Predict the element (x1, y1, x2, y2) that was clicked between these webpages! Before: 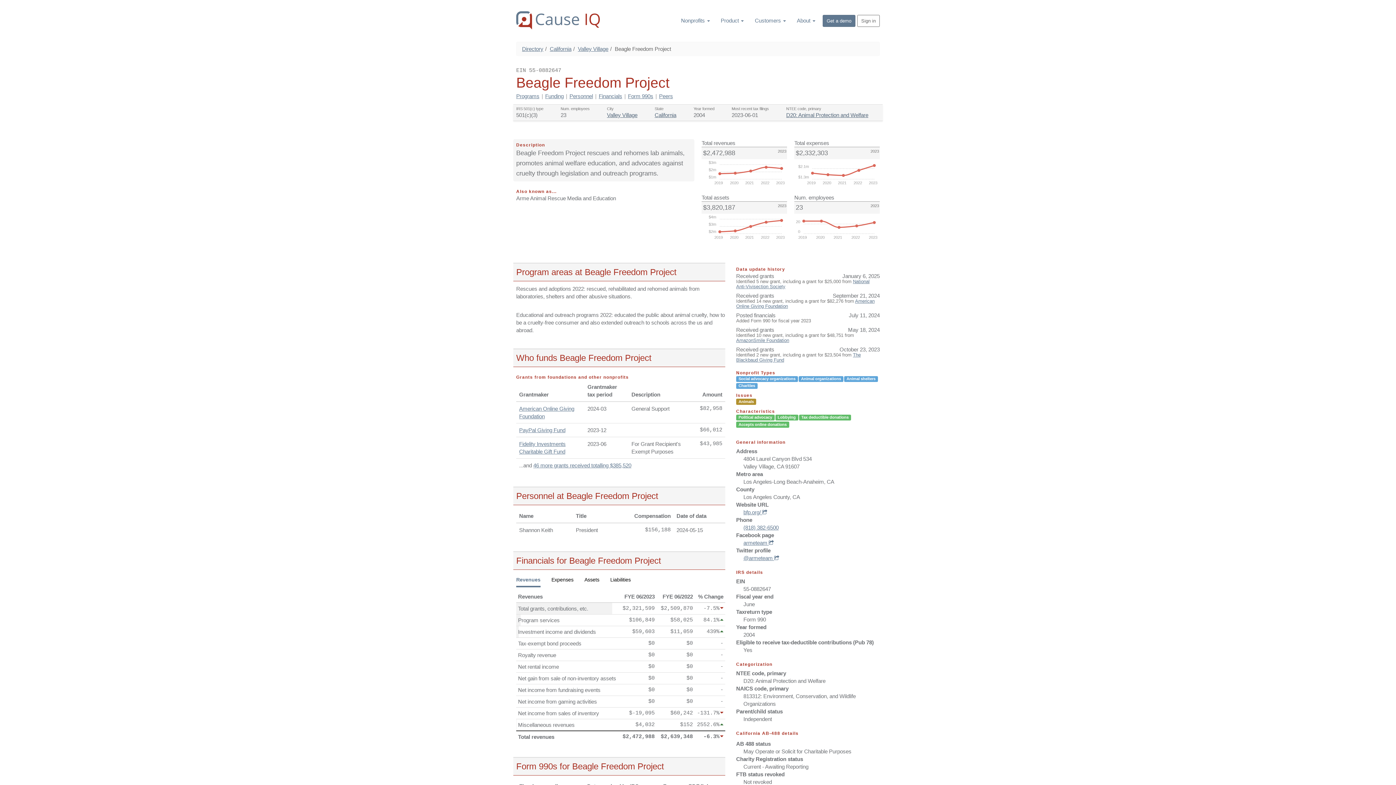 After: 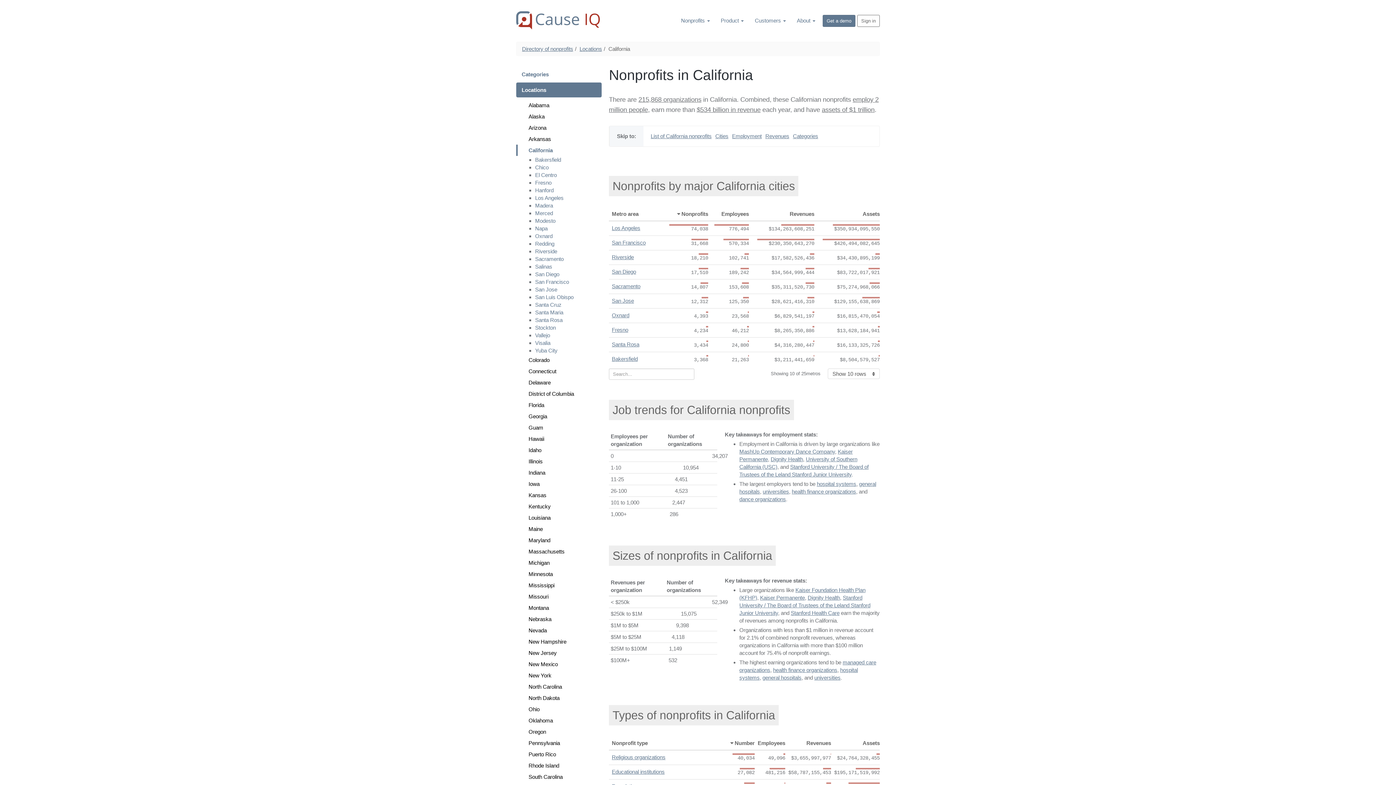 Action: bbox: (549, 45, 571, 52) label: California